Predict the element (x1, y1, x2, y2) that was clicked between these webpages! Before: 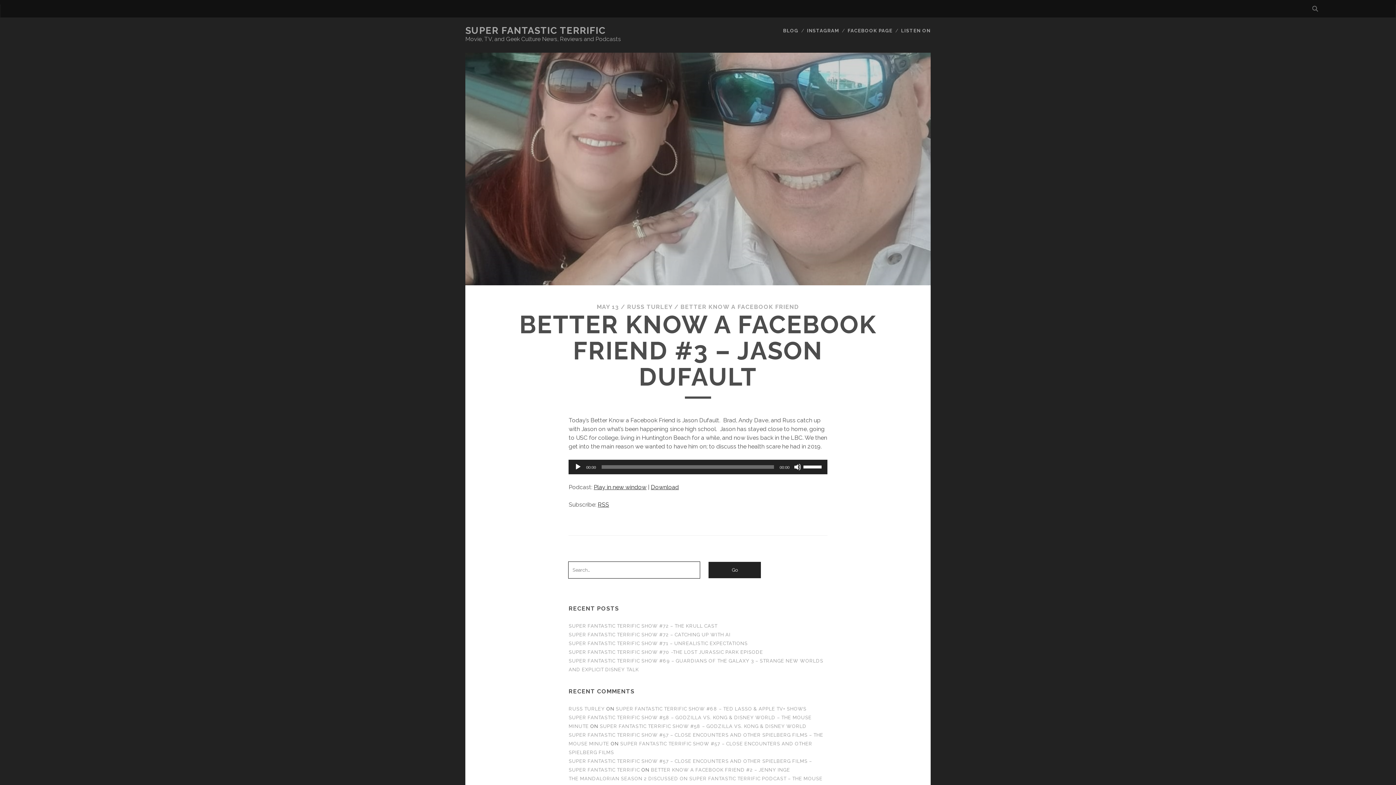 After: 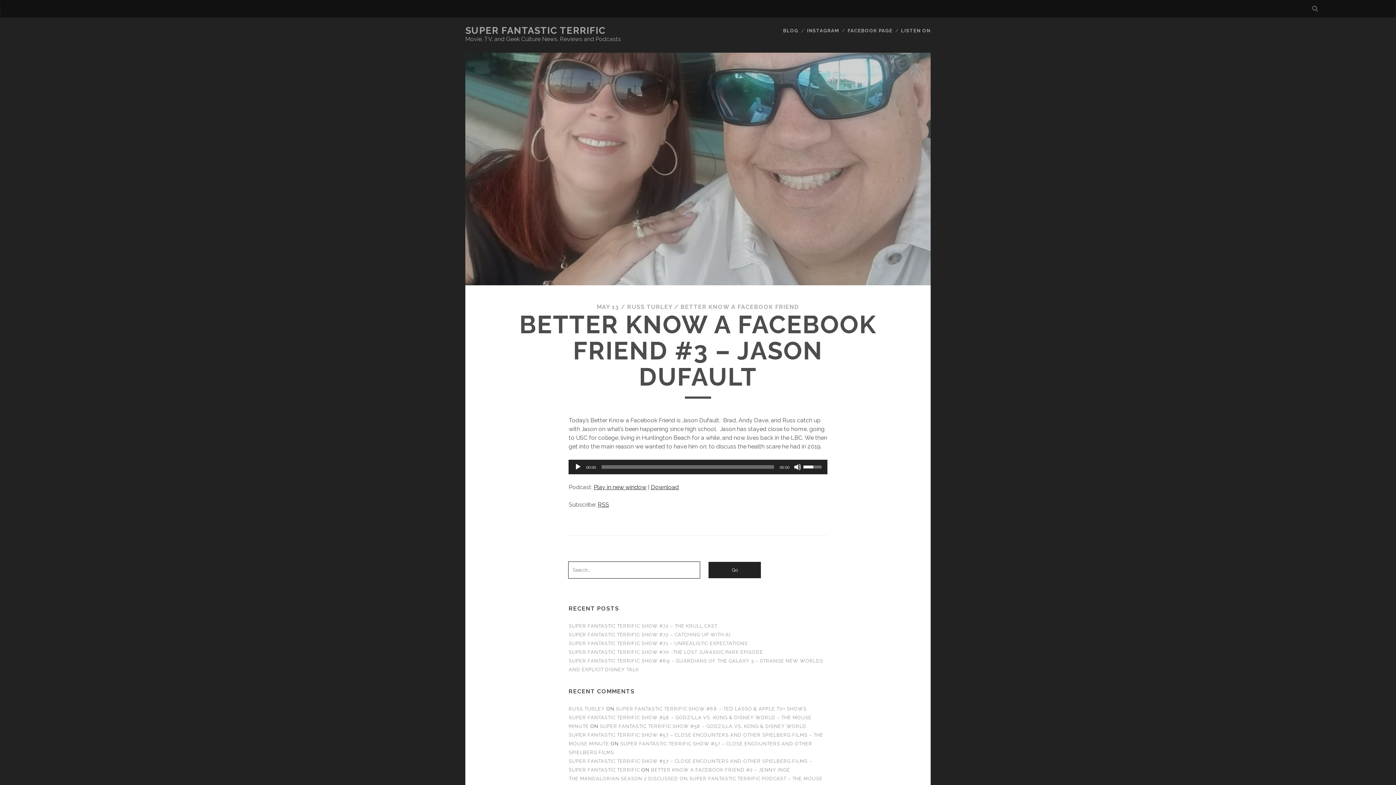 Action: label: Volume Slider bbox: (803, 460, 823, 473)